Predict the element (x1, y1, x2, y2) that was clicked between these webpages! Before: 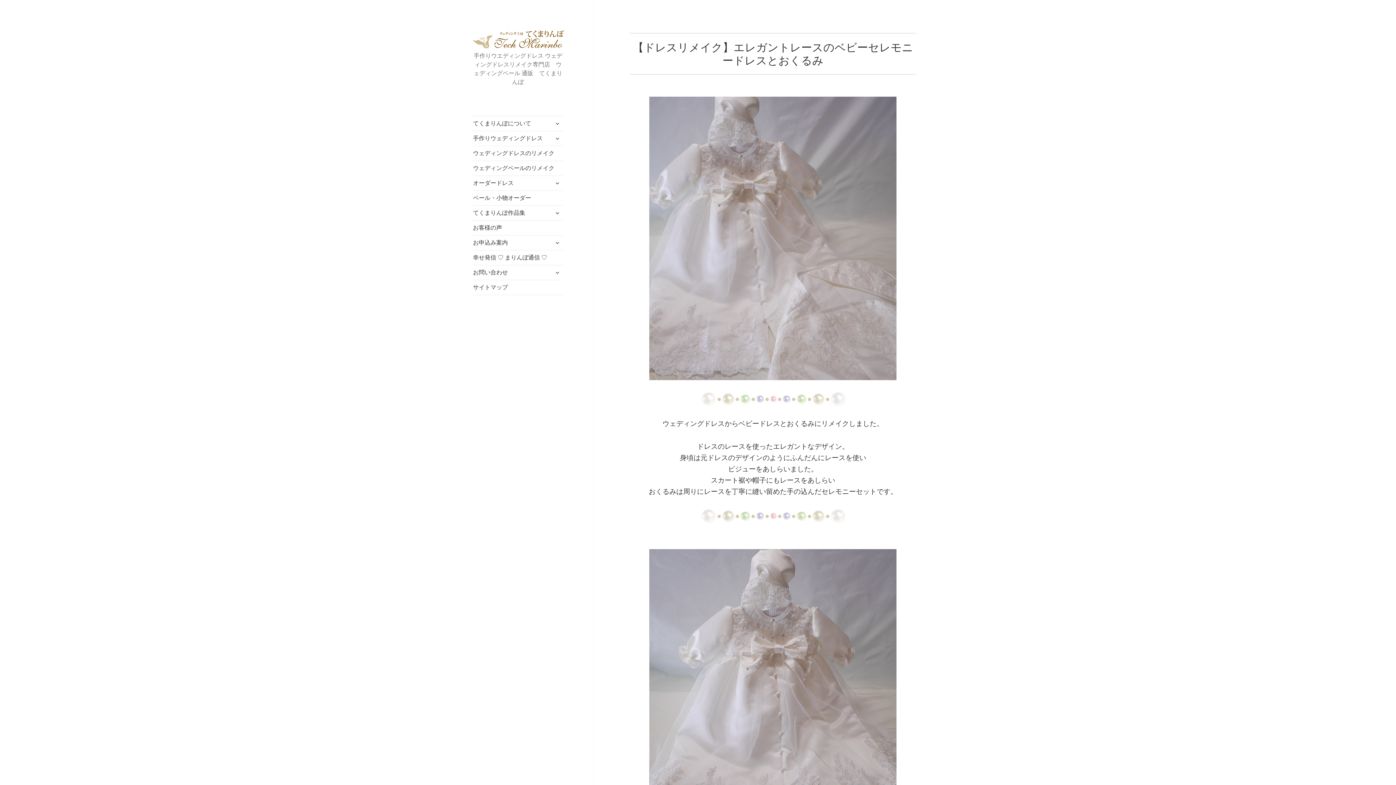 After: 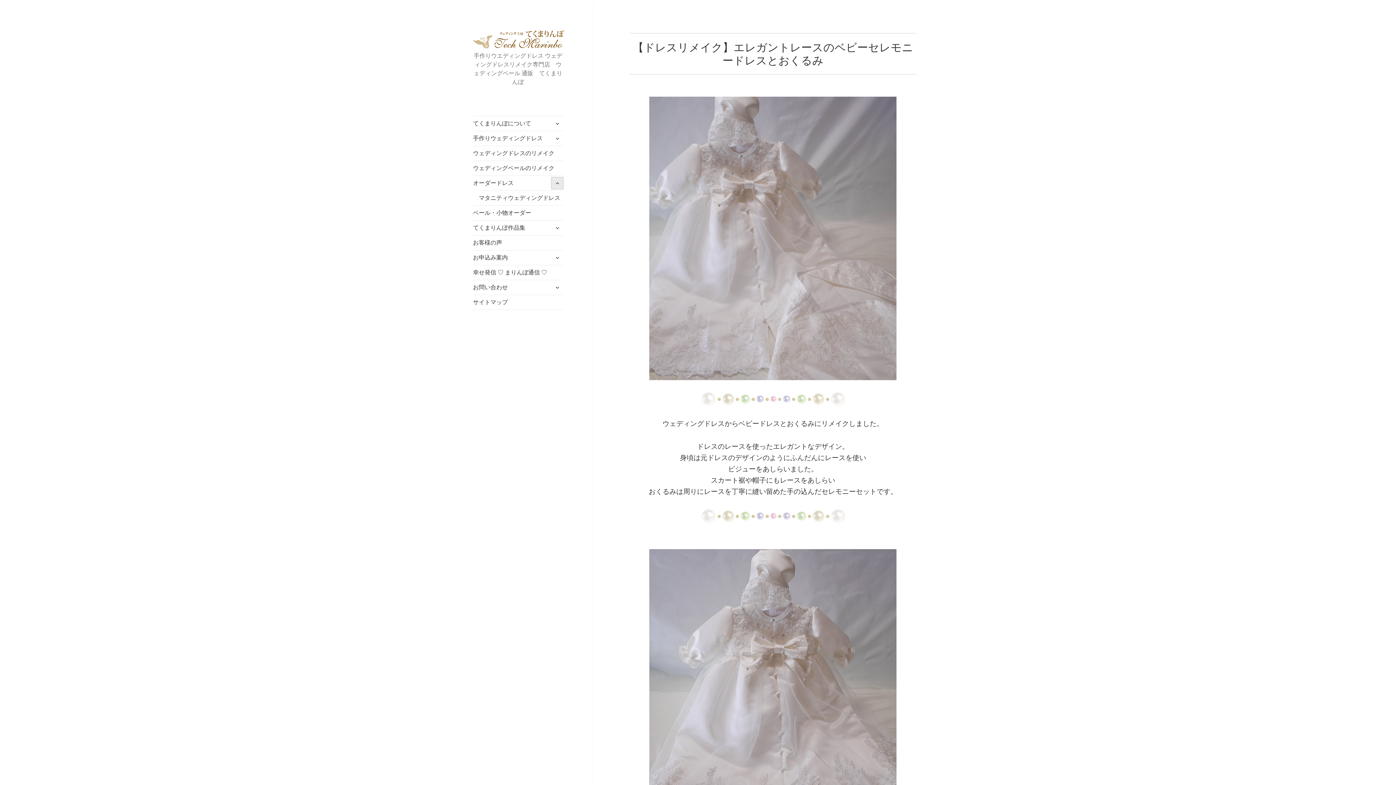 Action: bbox: (551, 177, 563, 189) label: サブメニューを展開